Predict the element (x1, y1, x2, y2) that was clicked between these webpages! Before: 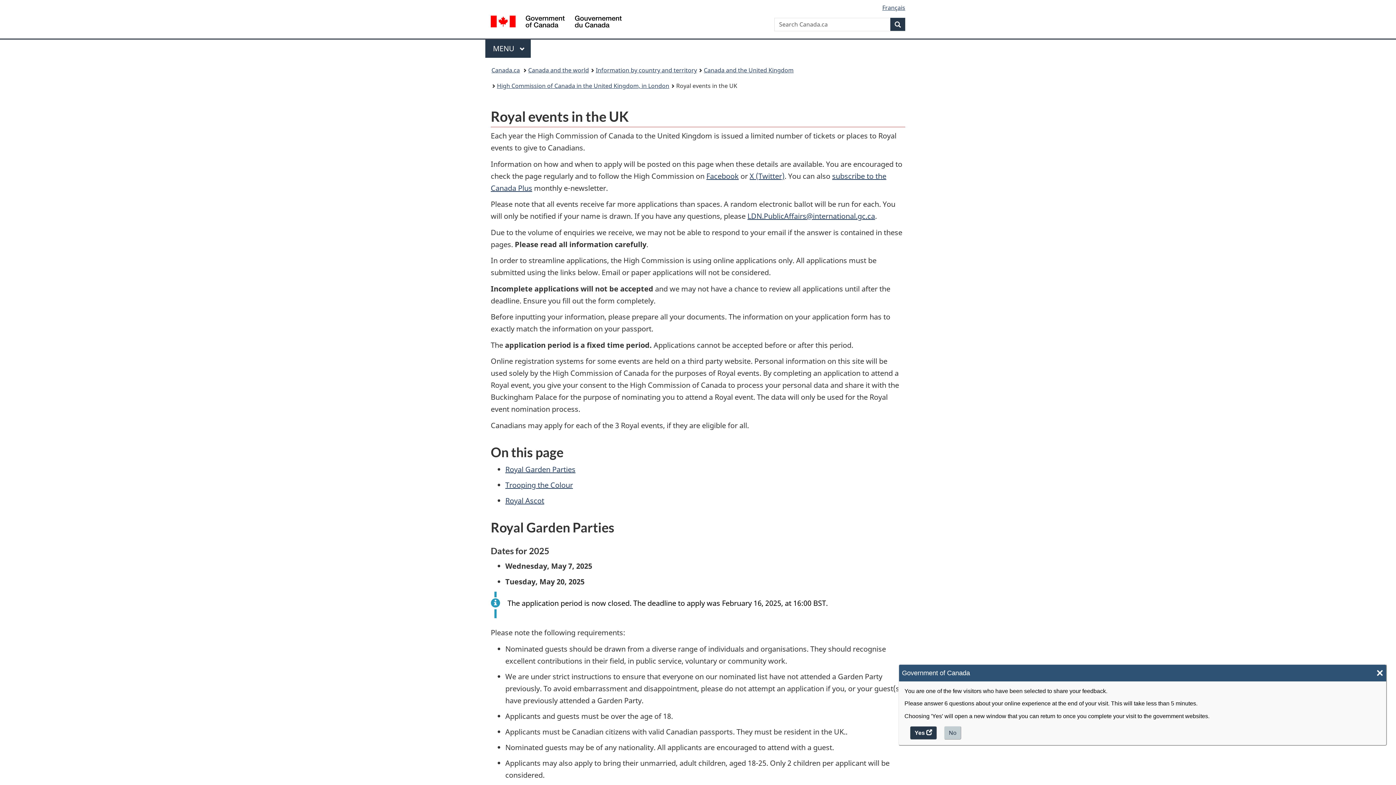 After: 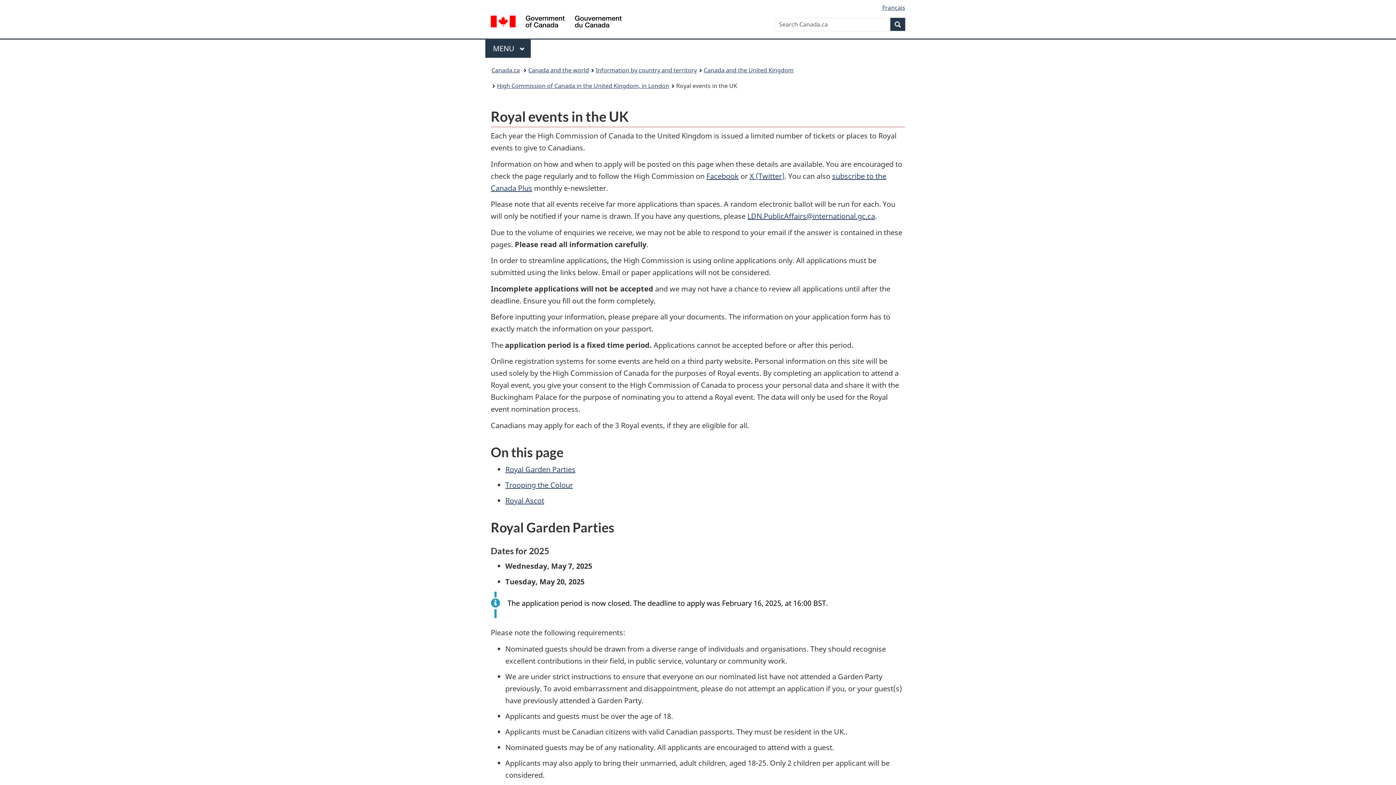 Action: bbox: (910, 726, 937, 740) label: Yes 
access the website survey.